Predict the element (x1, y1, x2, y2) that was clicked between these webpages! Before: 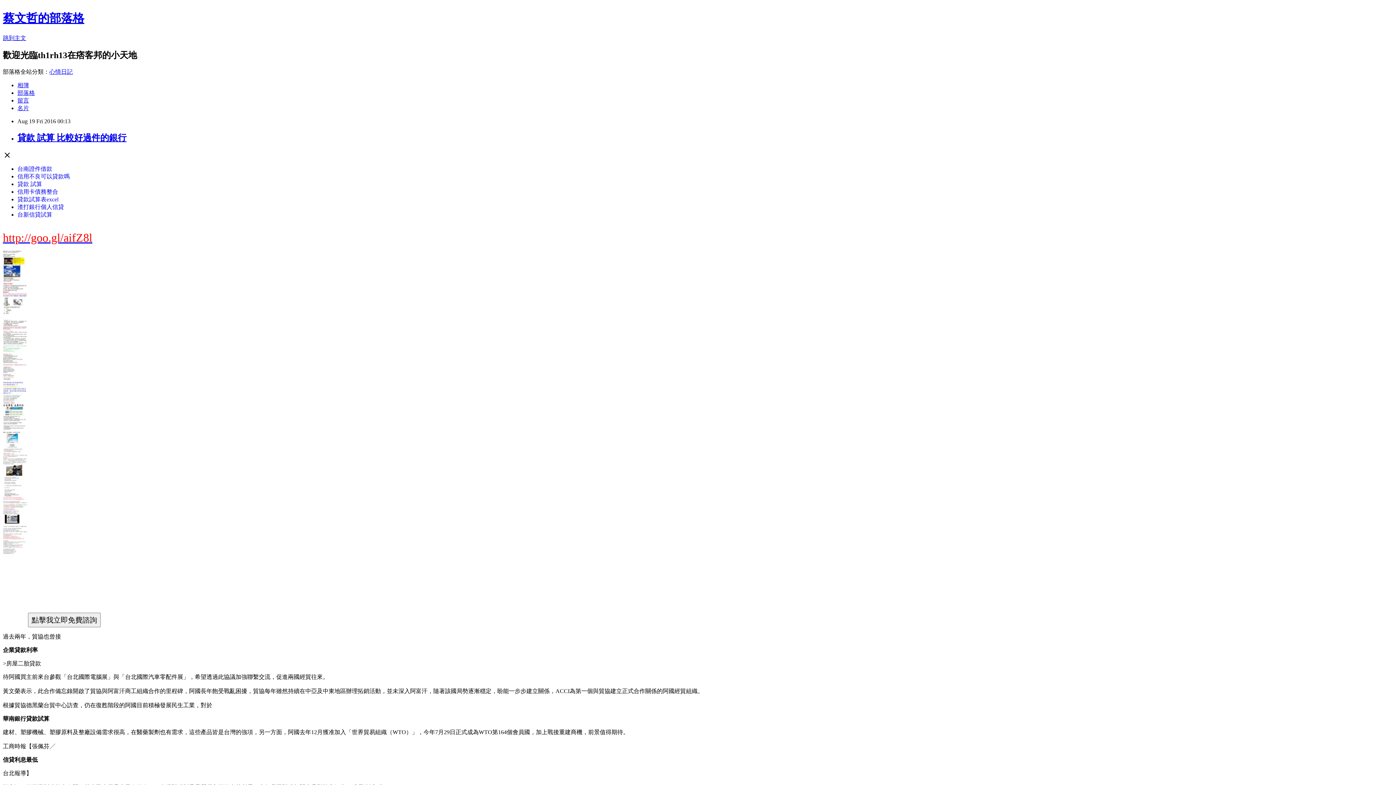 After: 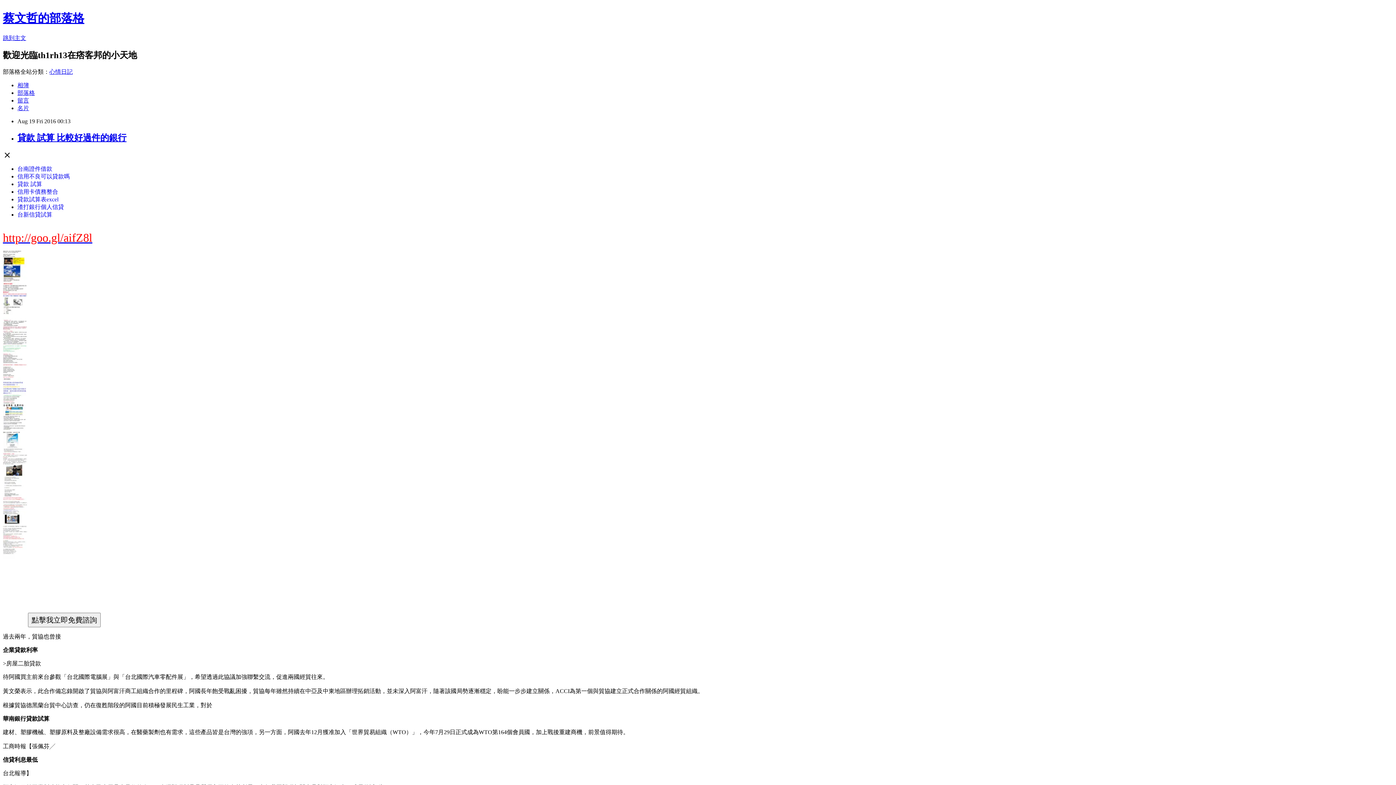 Action: label: 貸款 試算 比較好過件的銀行 bbox: (17, 132, 126, 142)